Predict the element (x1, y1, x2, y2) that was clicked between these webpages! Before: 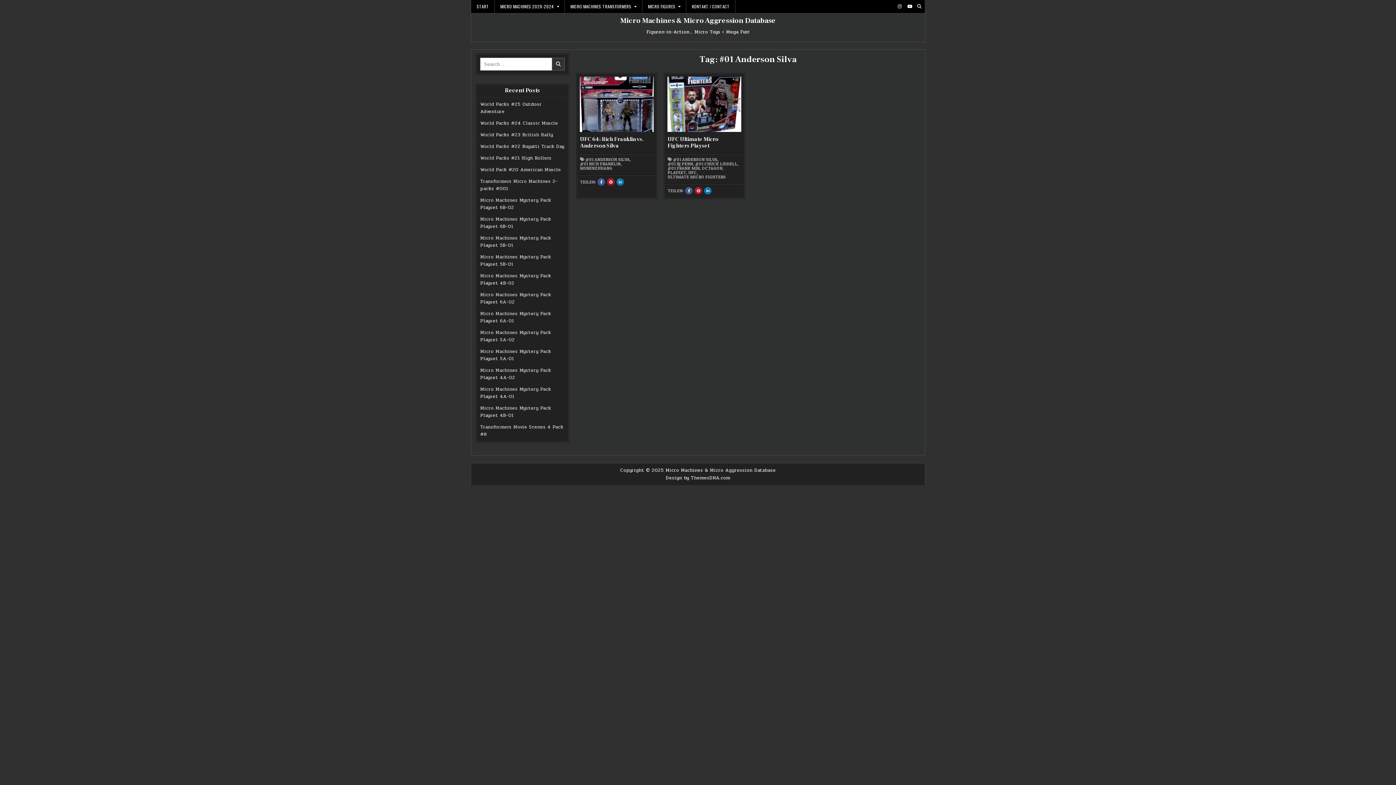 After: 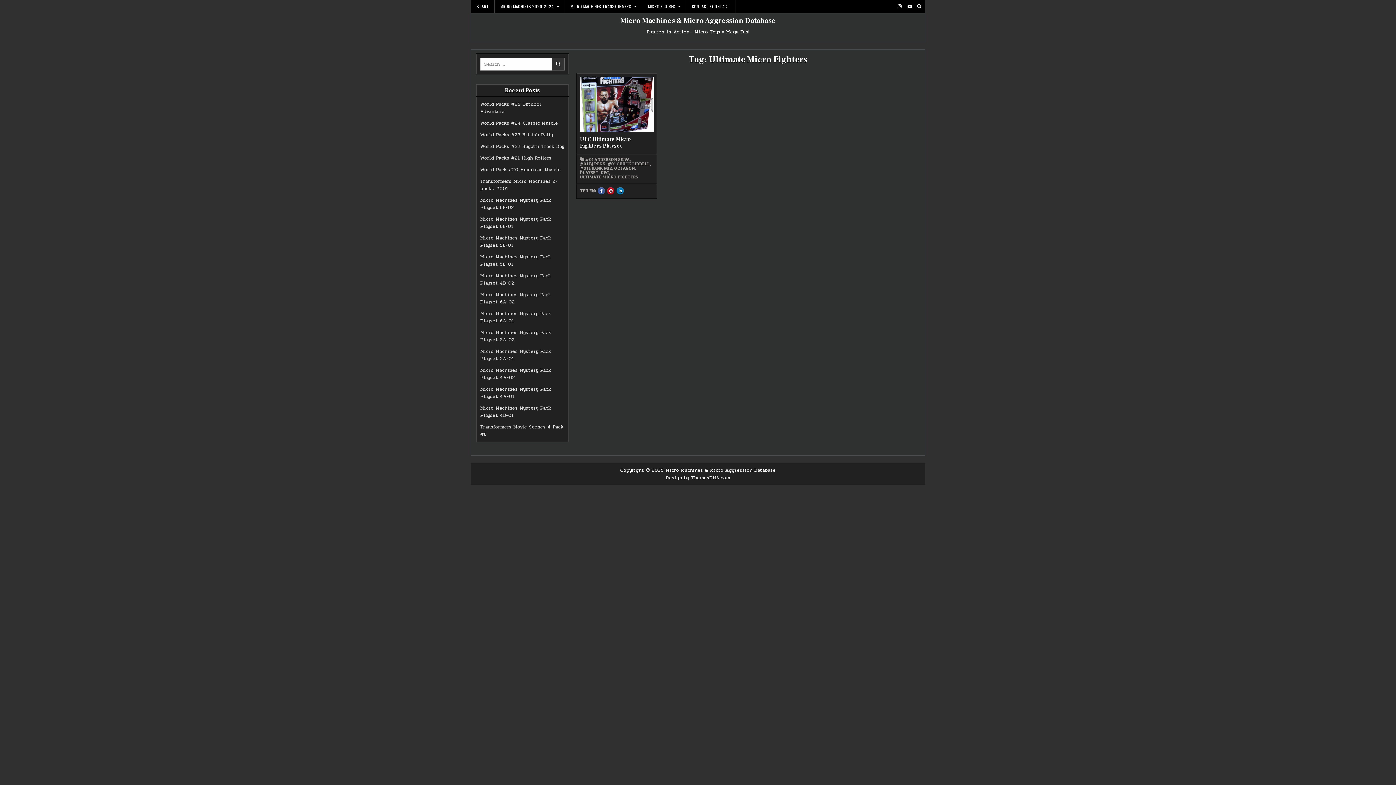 Action: label: ULTIMATE MICRO FIGHTERS bbox: (667, 174, 725, 179)